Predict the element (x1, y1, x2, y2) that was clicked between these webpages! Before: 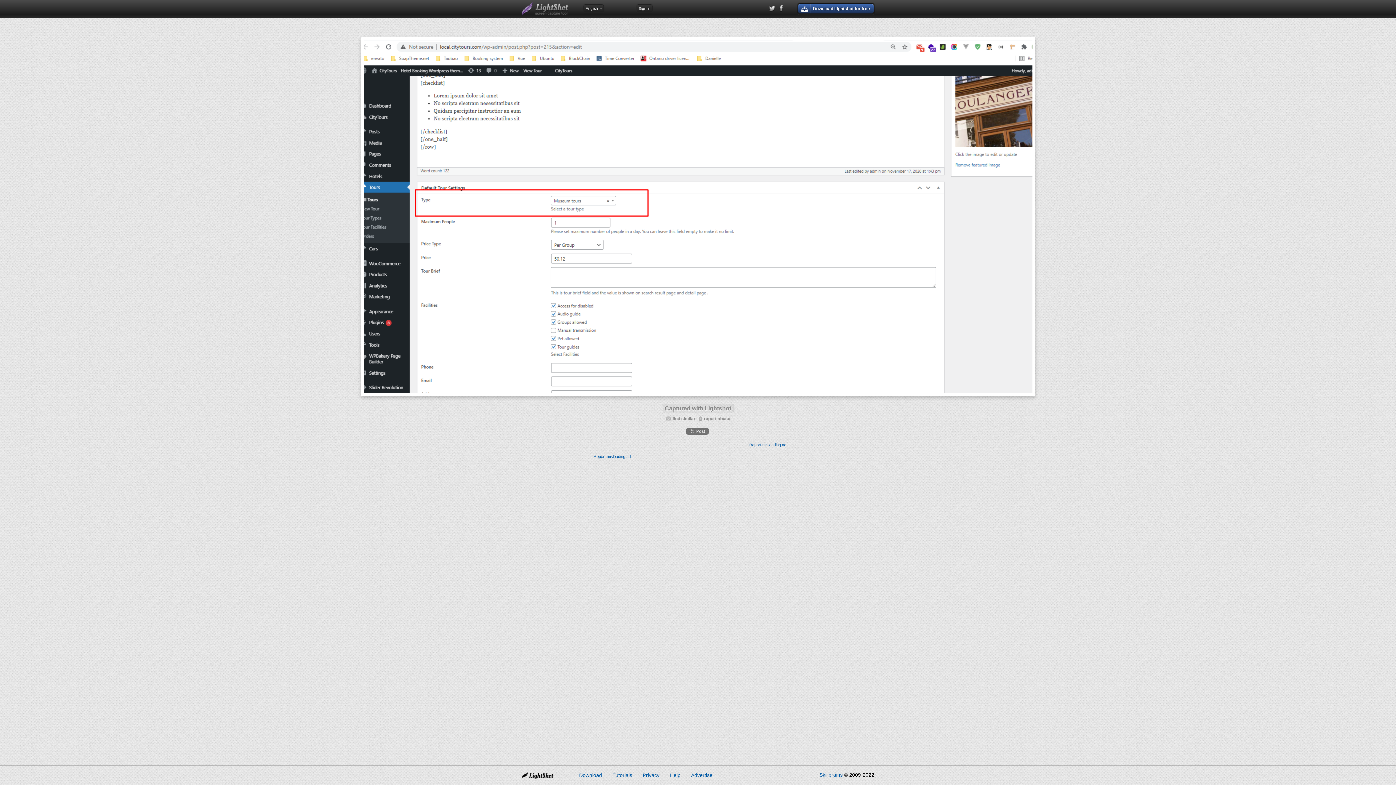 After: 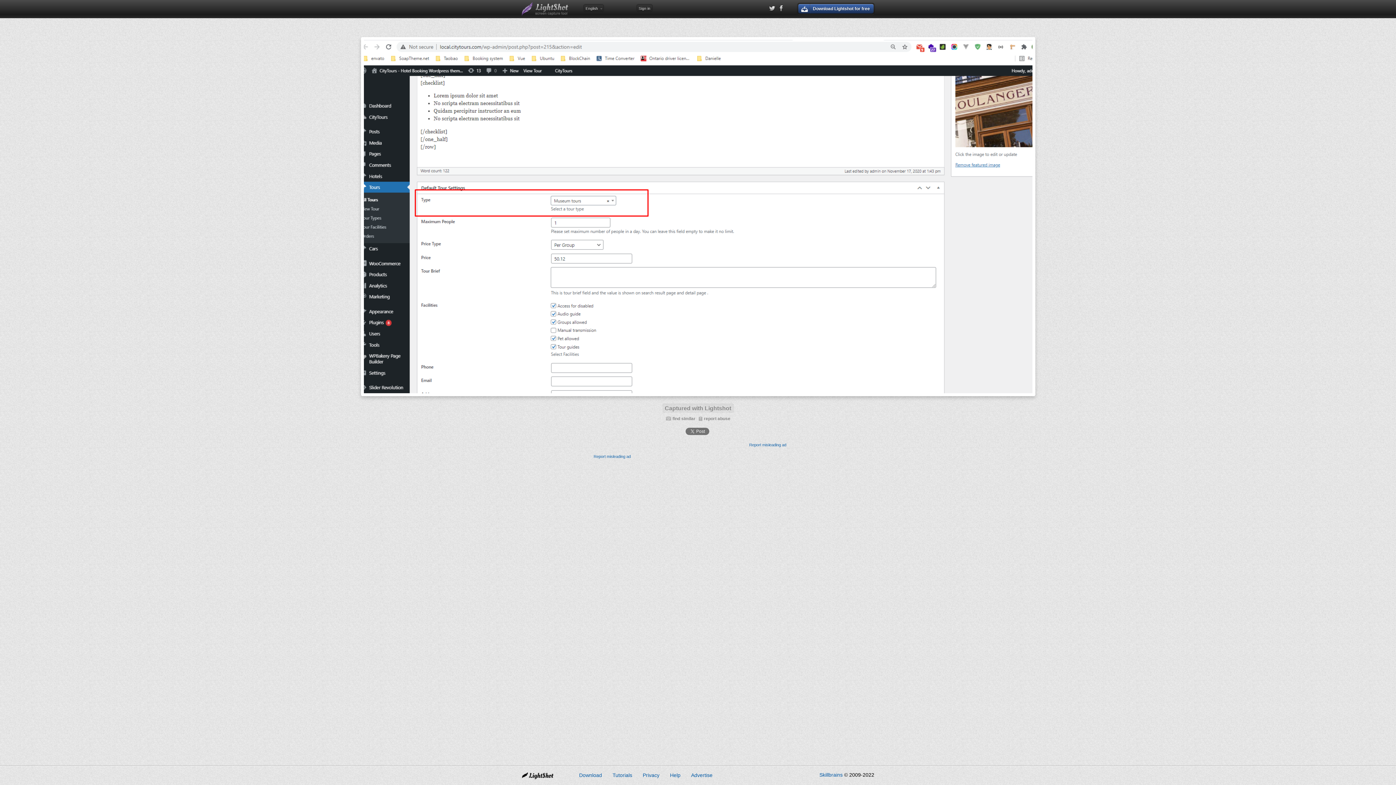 Action: bbox: (670, 772, 680, 778) label: Help